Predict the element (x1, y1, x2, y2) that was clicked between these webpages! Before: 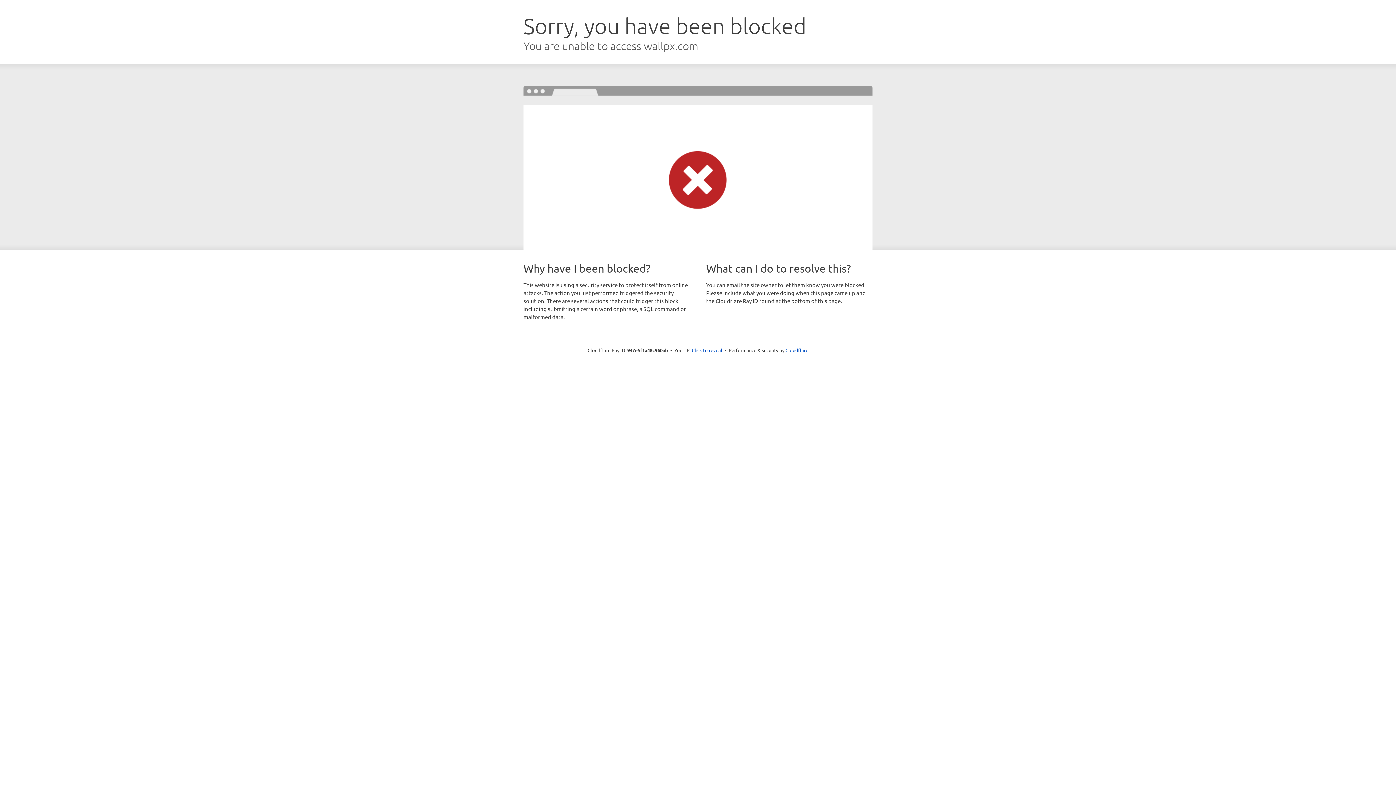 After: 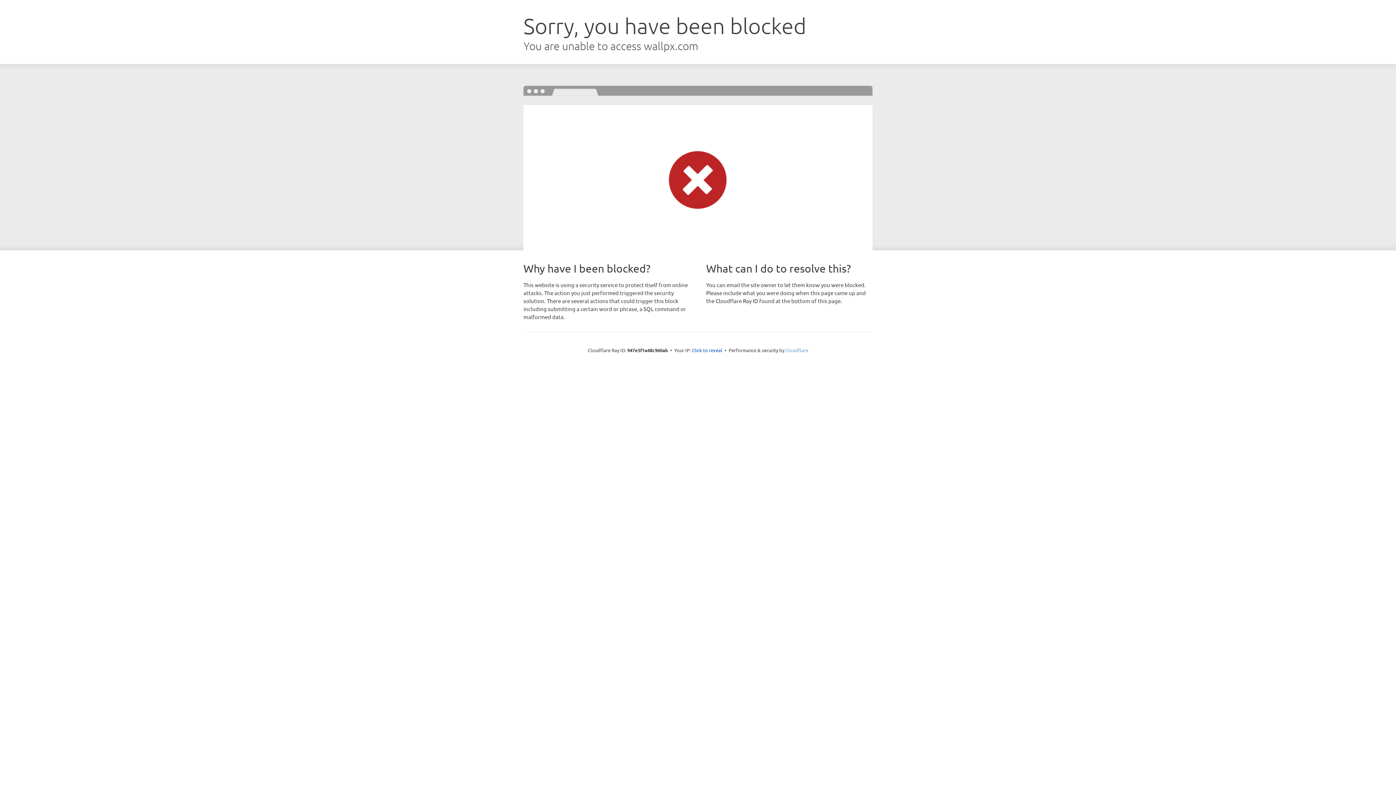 Action: label: Cloudflare bbox: (785, 347, 808, 353)